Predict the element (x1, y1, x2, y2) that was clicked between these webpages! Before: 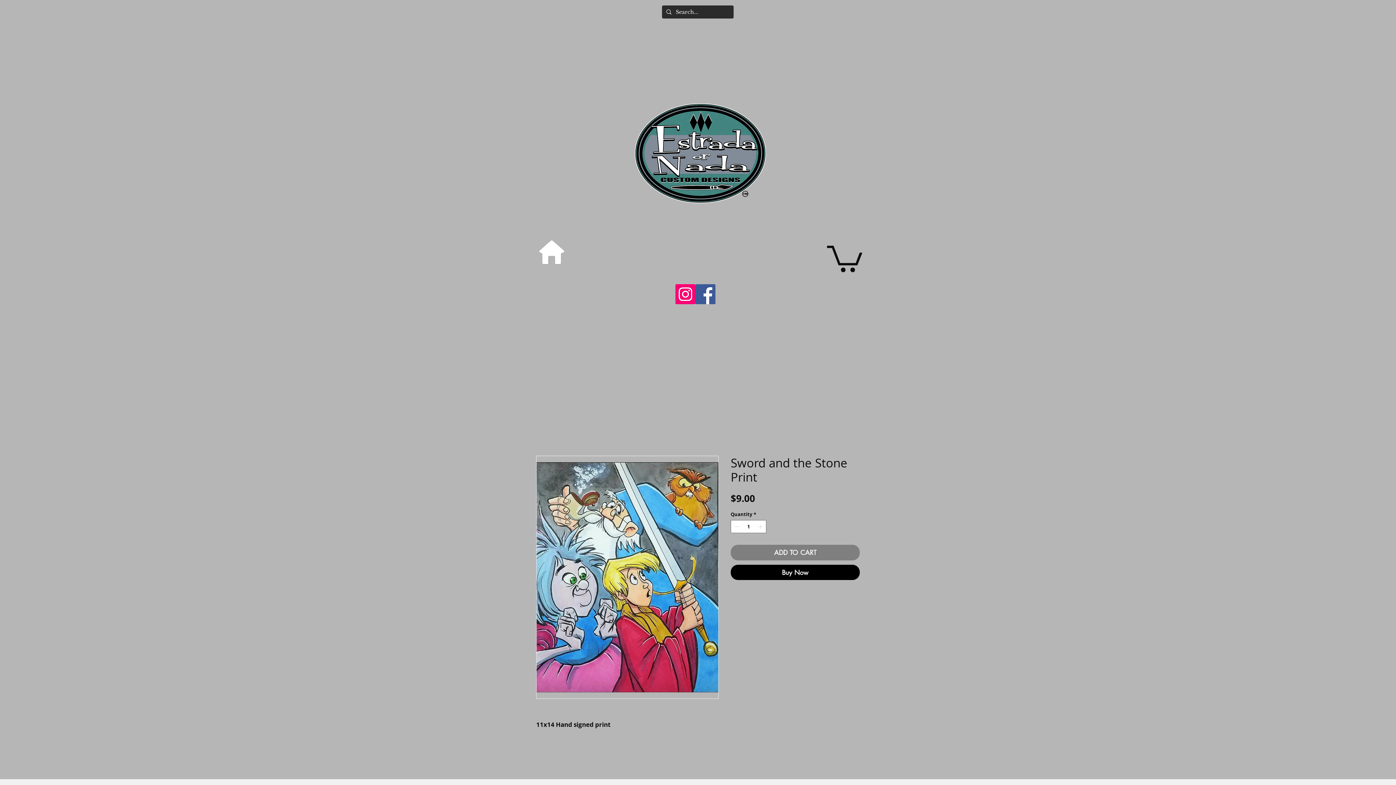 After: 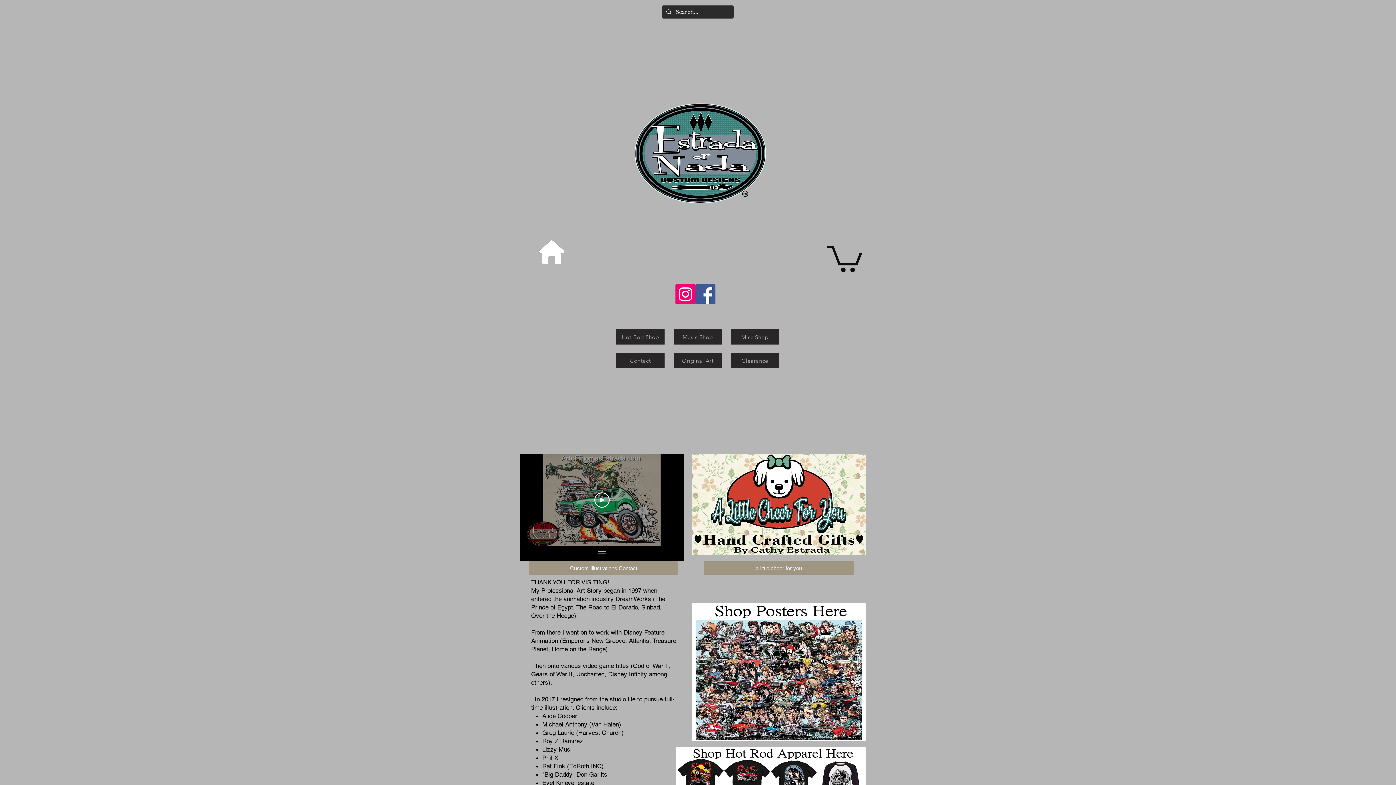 Action: bbox: (627, 99, 771, 206)